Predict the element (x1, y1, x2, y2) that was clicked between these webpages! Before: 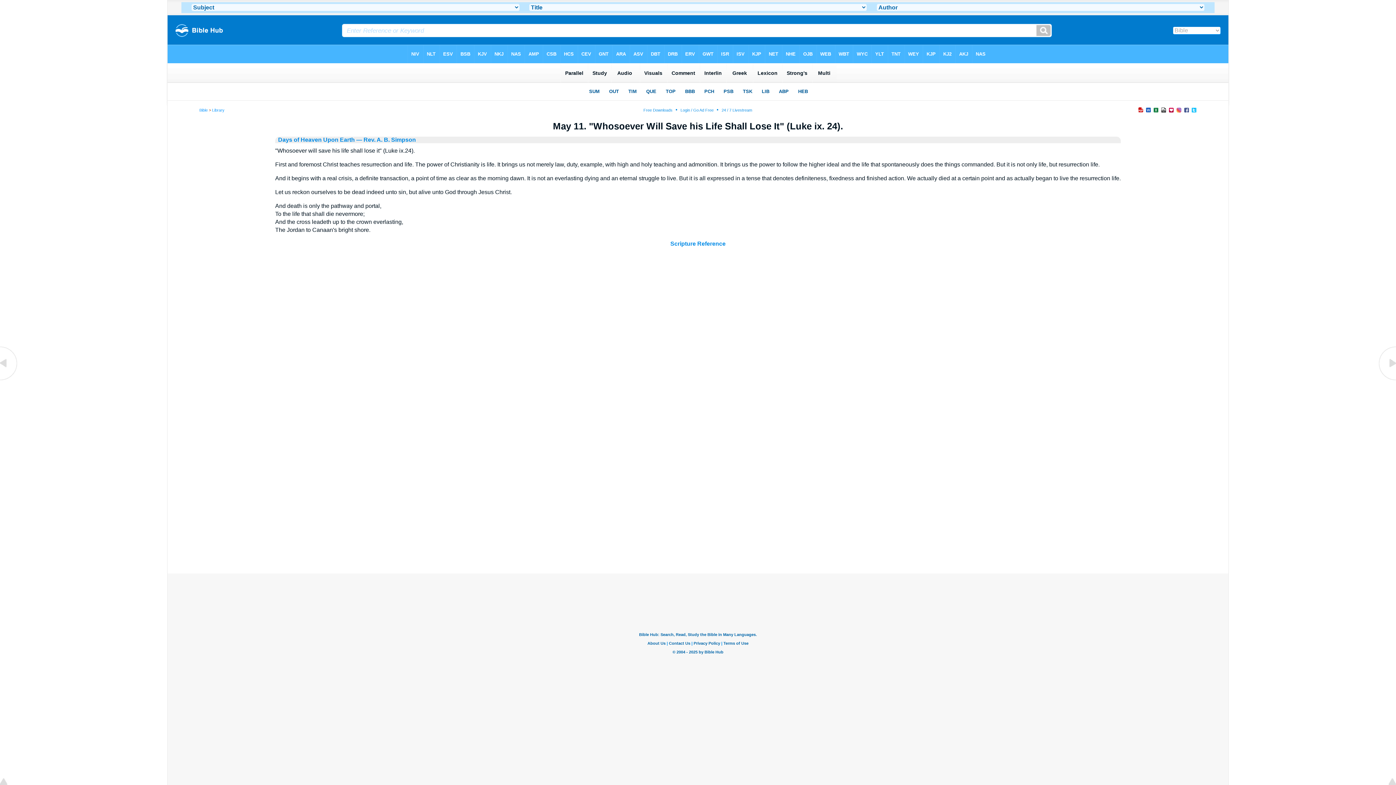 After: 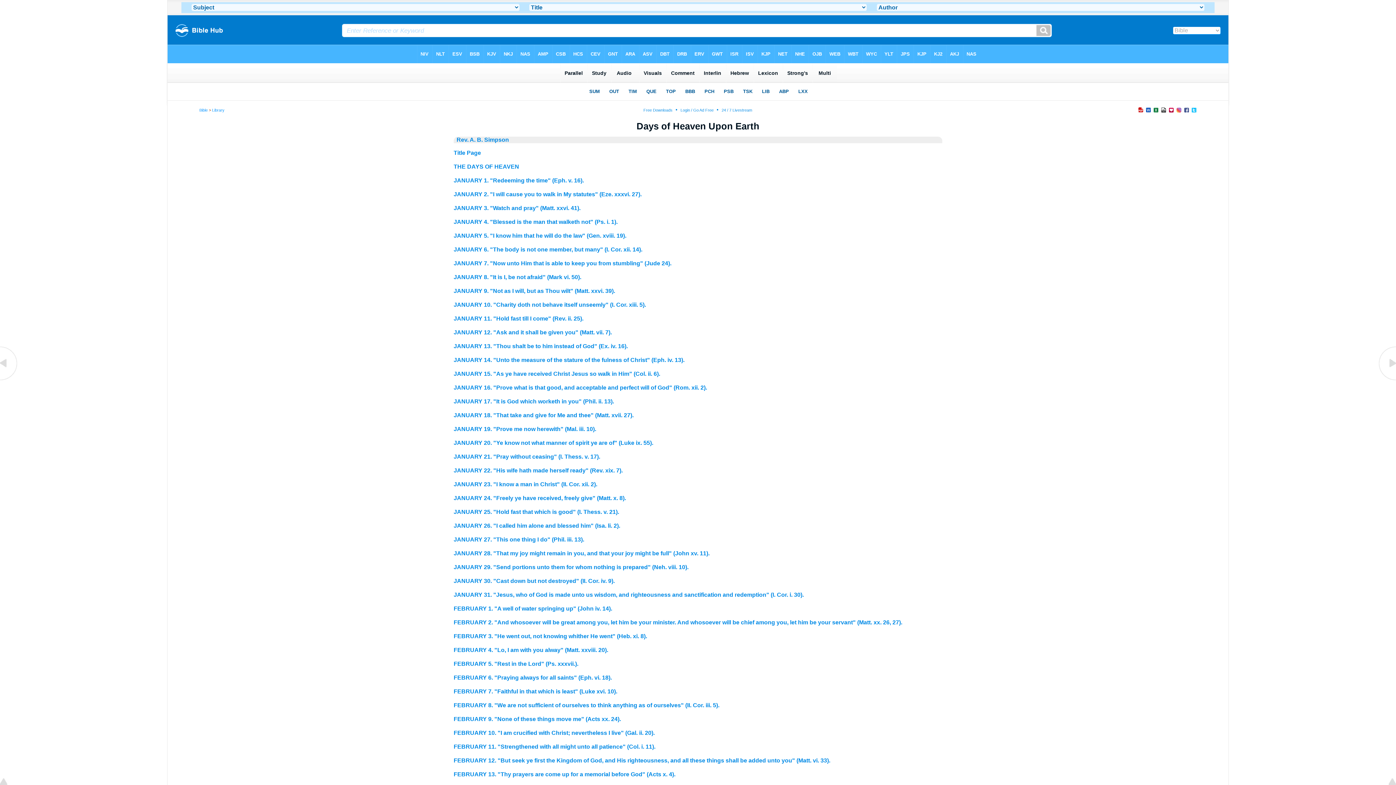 Action: label: Days of Heaven Upon Earth  bbox: (278, 136, 356, 142)